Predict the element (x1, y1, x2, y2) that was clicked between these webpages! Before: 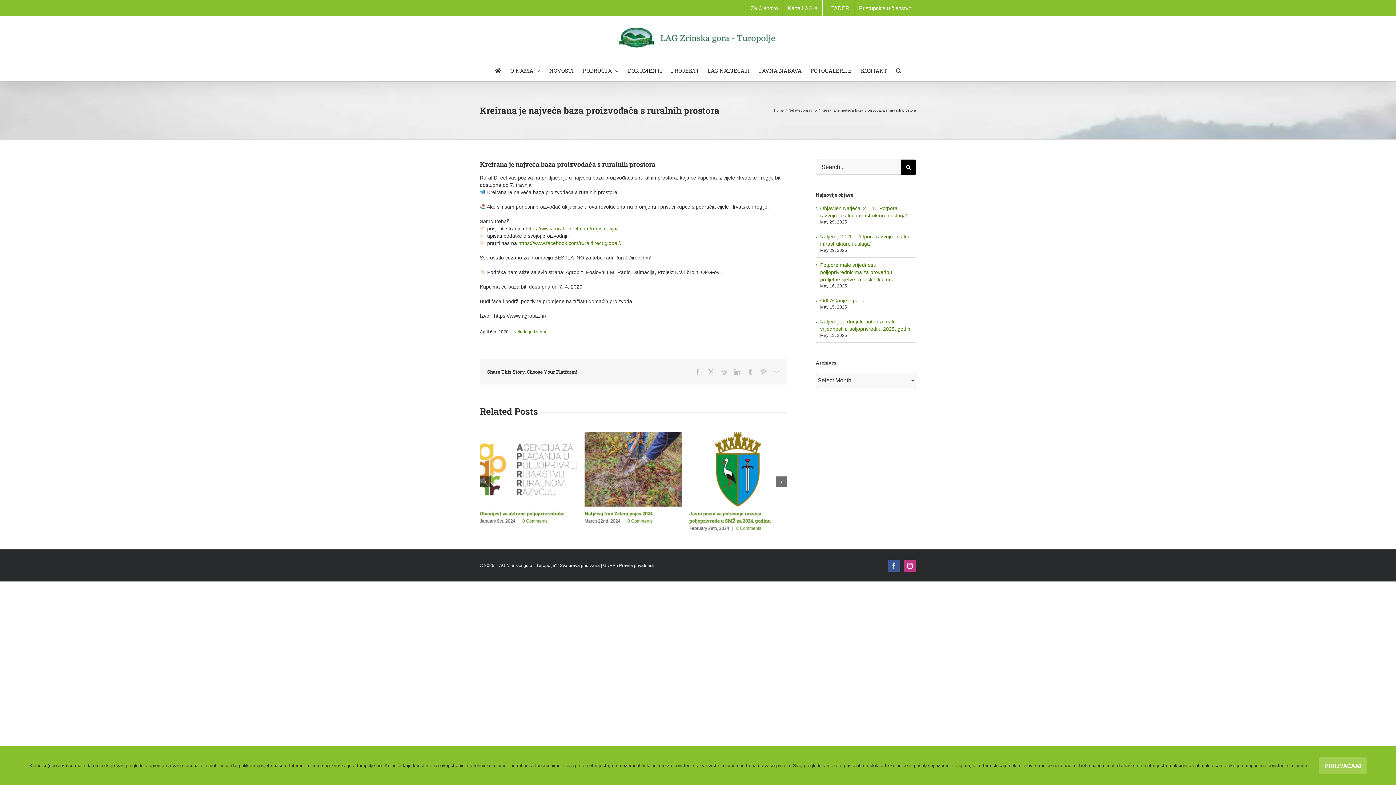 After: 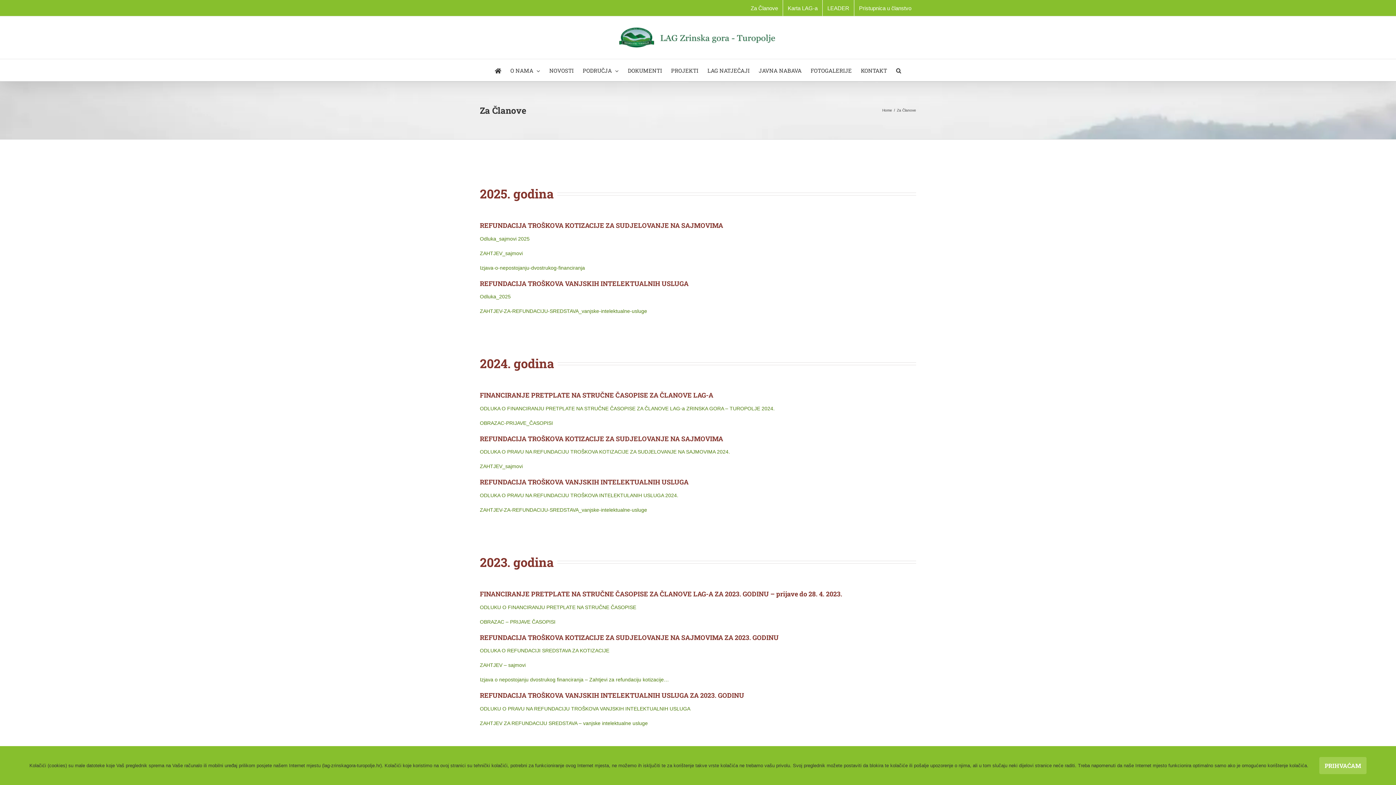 Action: label: Za Članove bbox: (746, 0, 782, 16)